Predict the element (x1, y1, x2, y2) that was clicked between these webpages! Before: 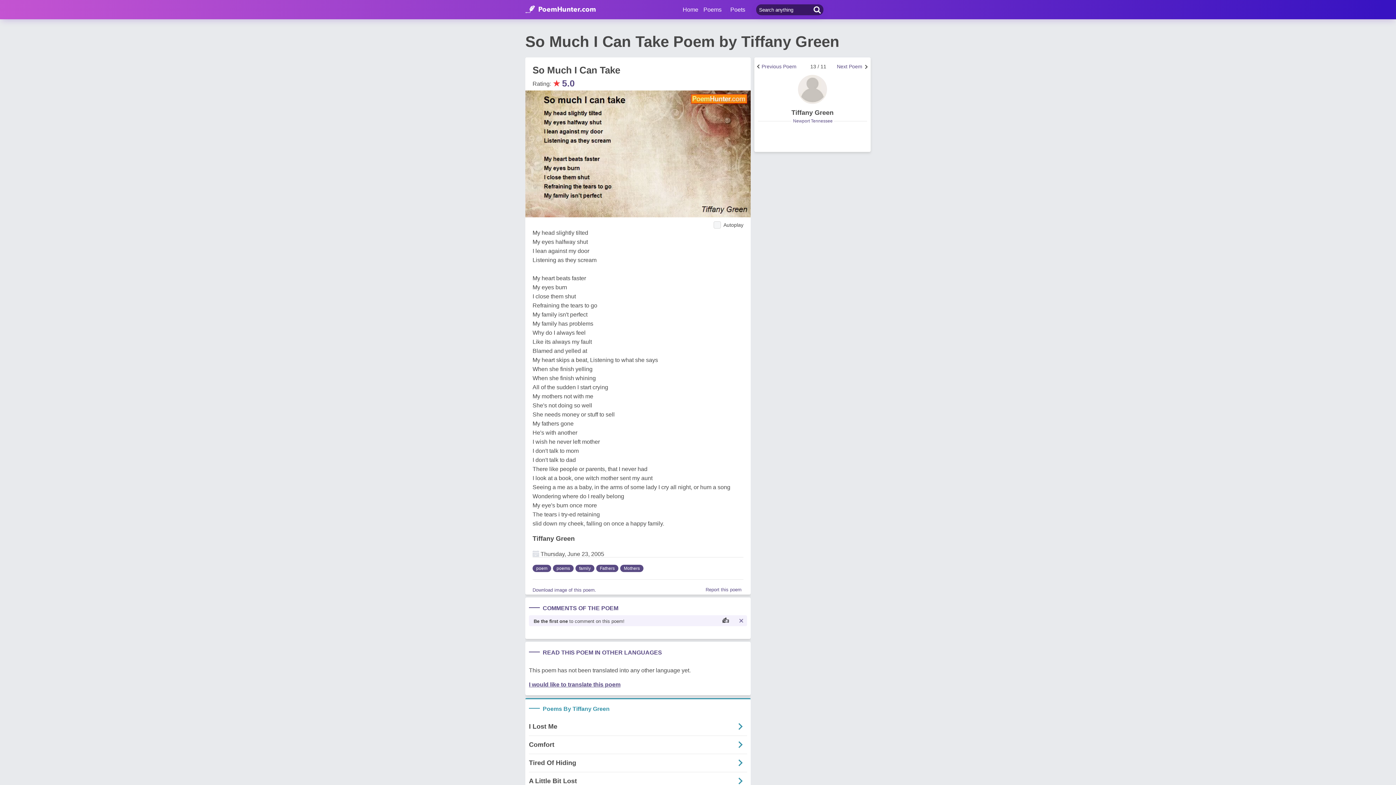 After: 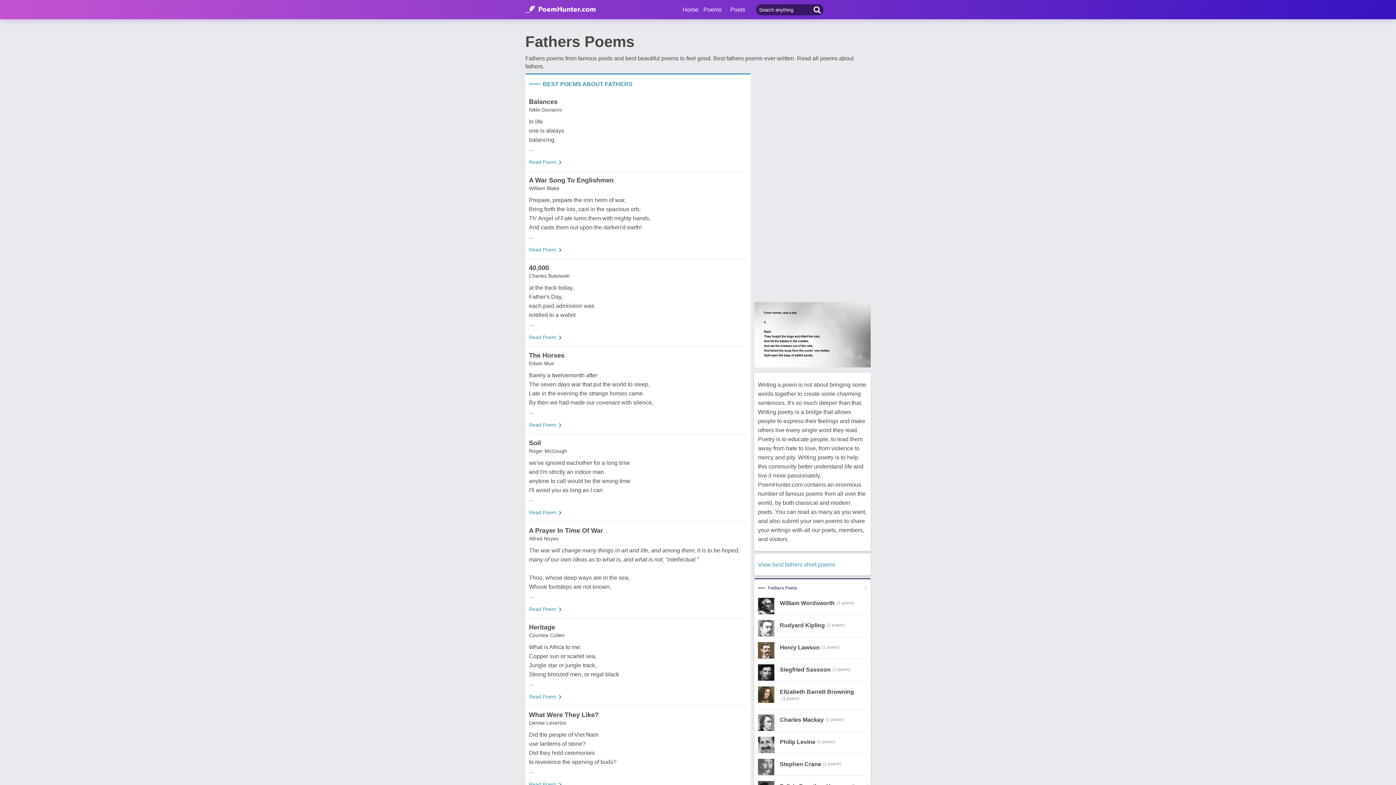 Action: label: Fathers bbox: (596, 661, 618, 668)